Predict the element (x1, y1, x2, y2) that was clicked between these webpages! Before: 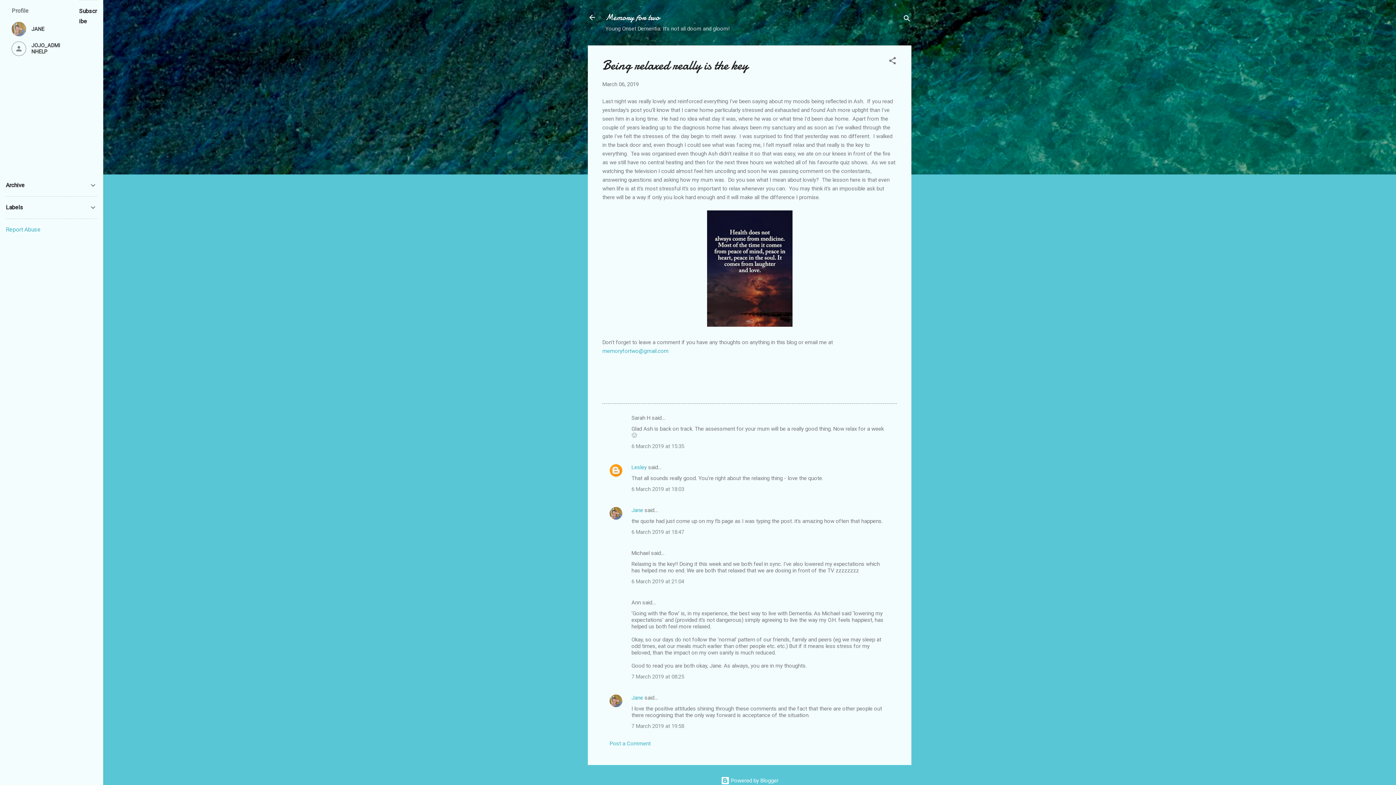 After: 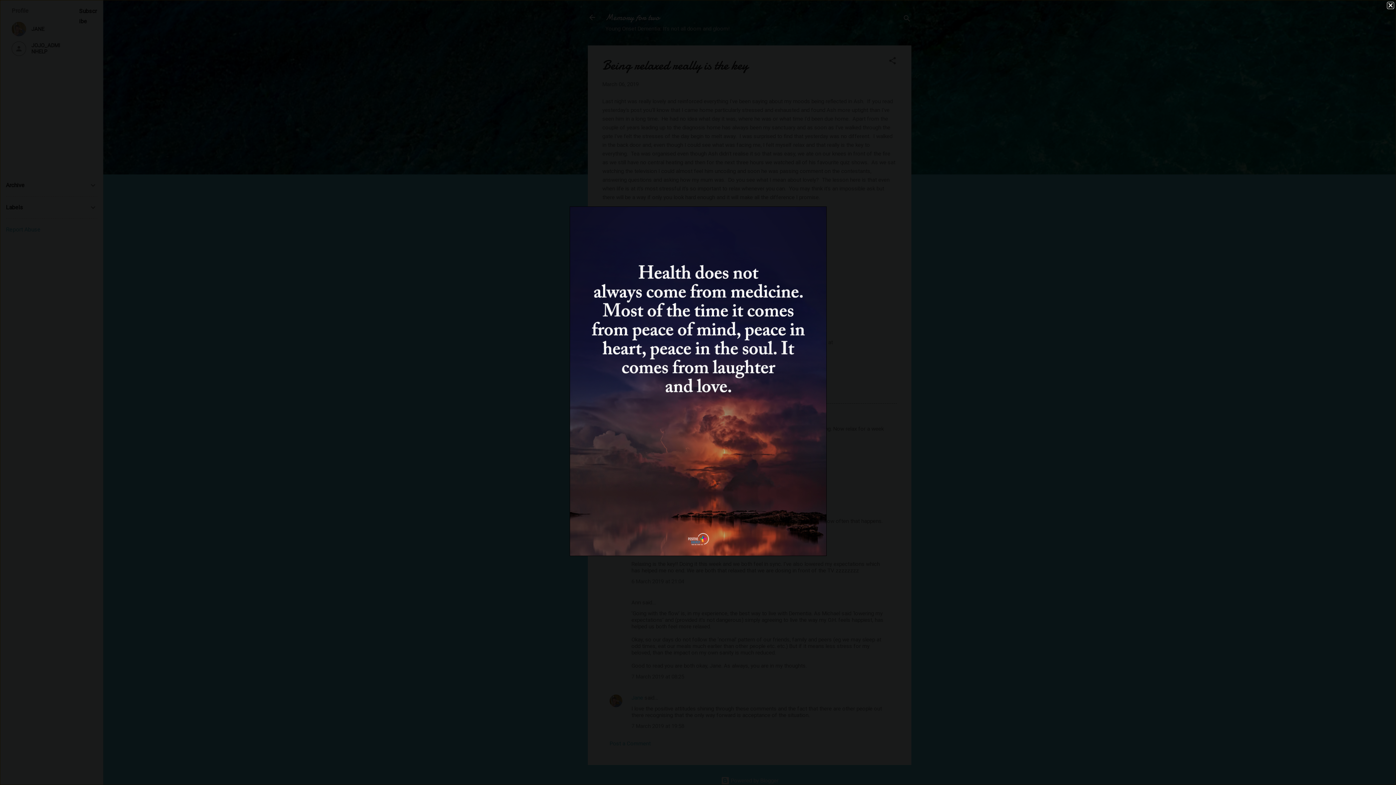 Action: bbox: (707, 210, 792, 329)